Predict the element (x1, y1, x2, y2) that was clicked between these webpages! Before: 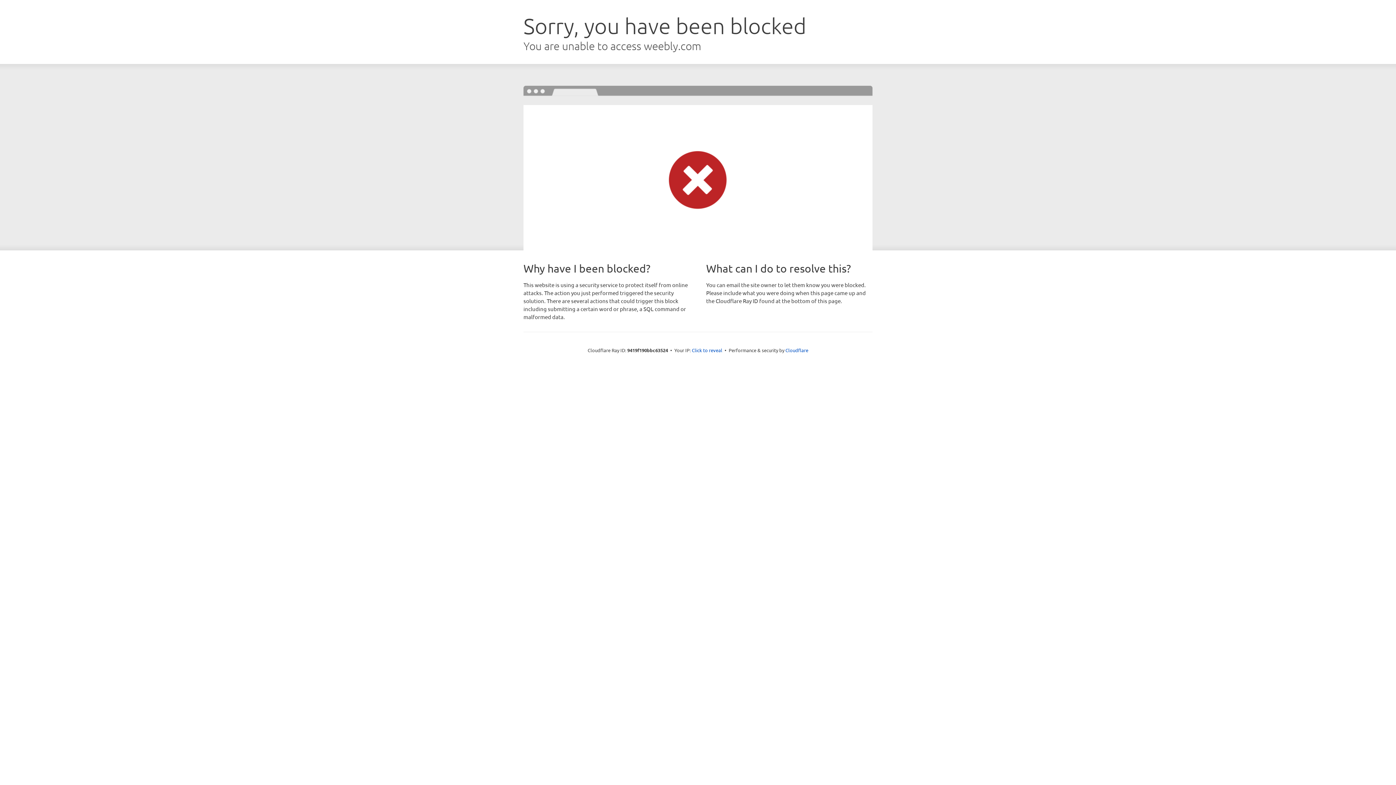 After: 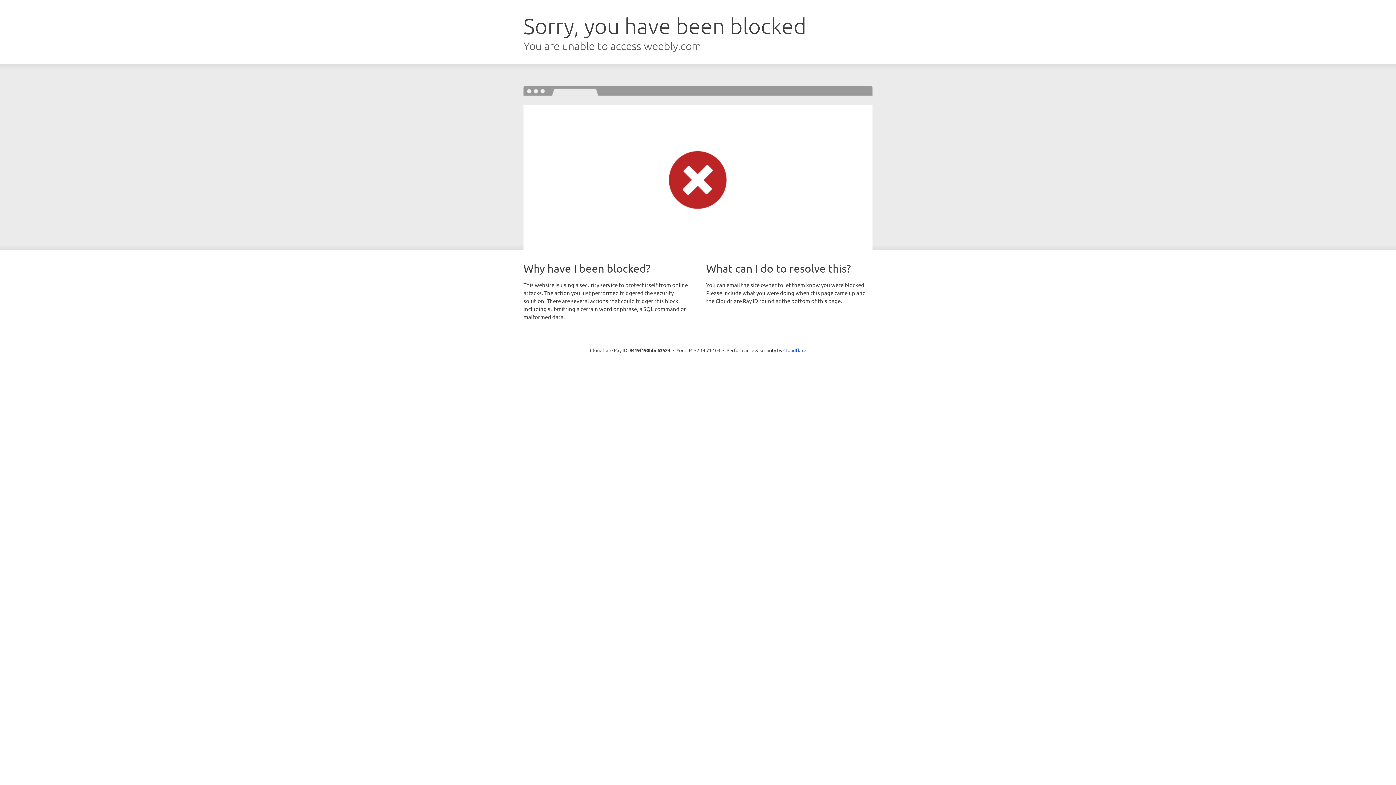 Action: bbox: (692, 346, 722, 353) label: Click to reveal